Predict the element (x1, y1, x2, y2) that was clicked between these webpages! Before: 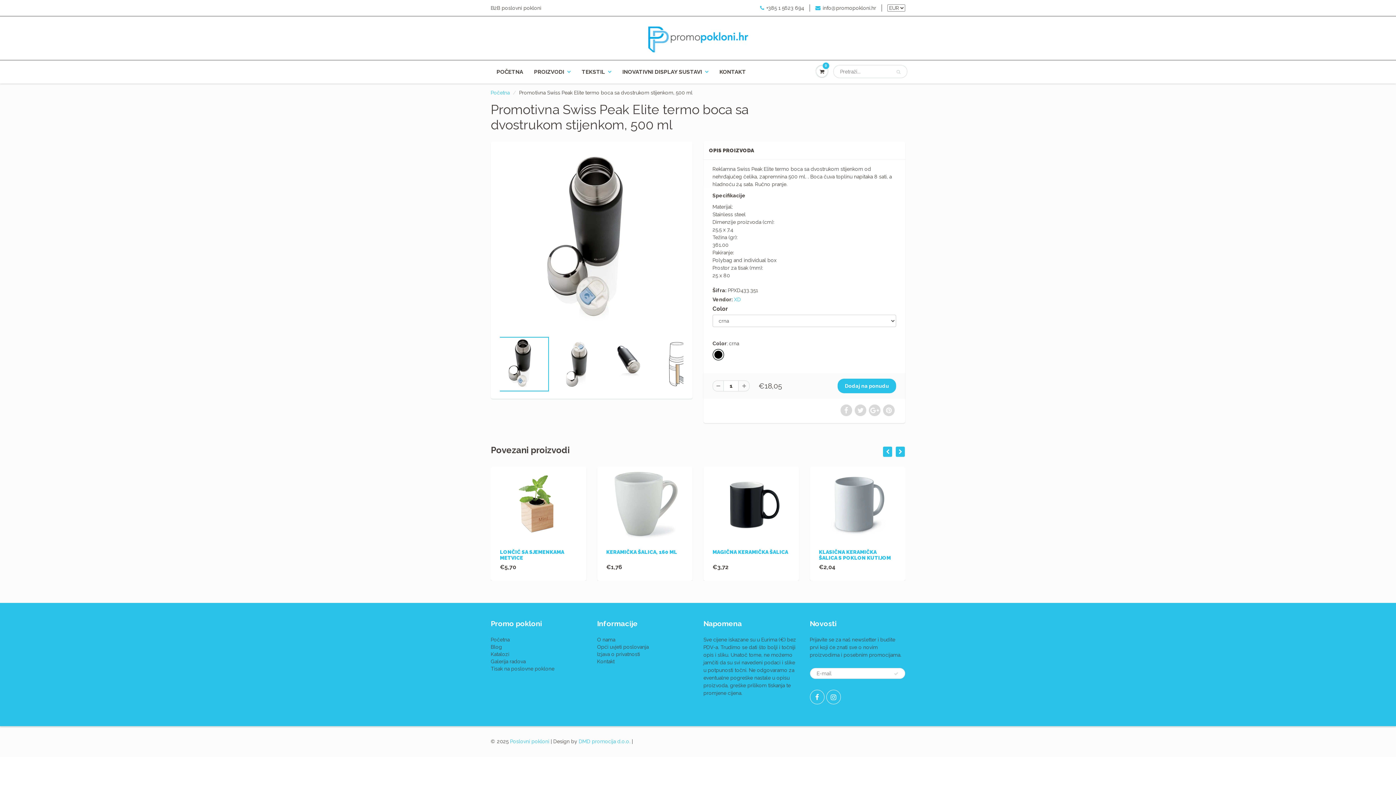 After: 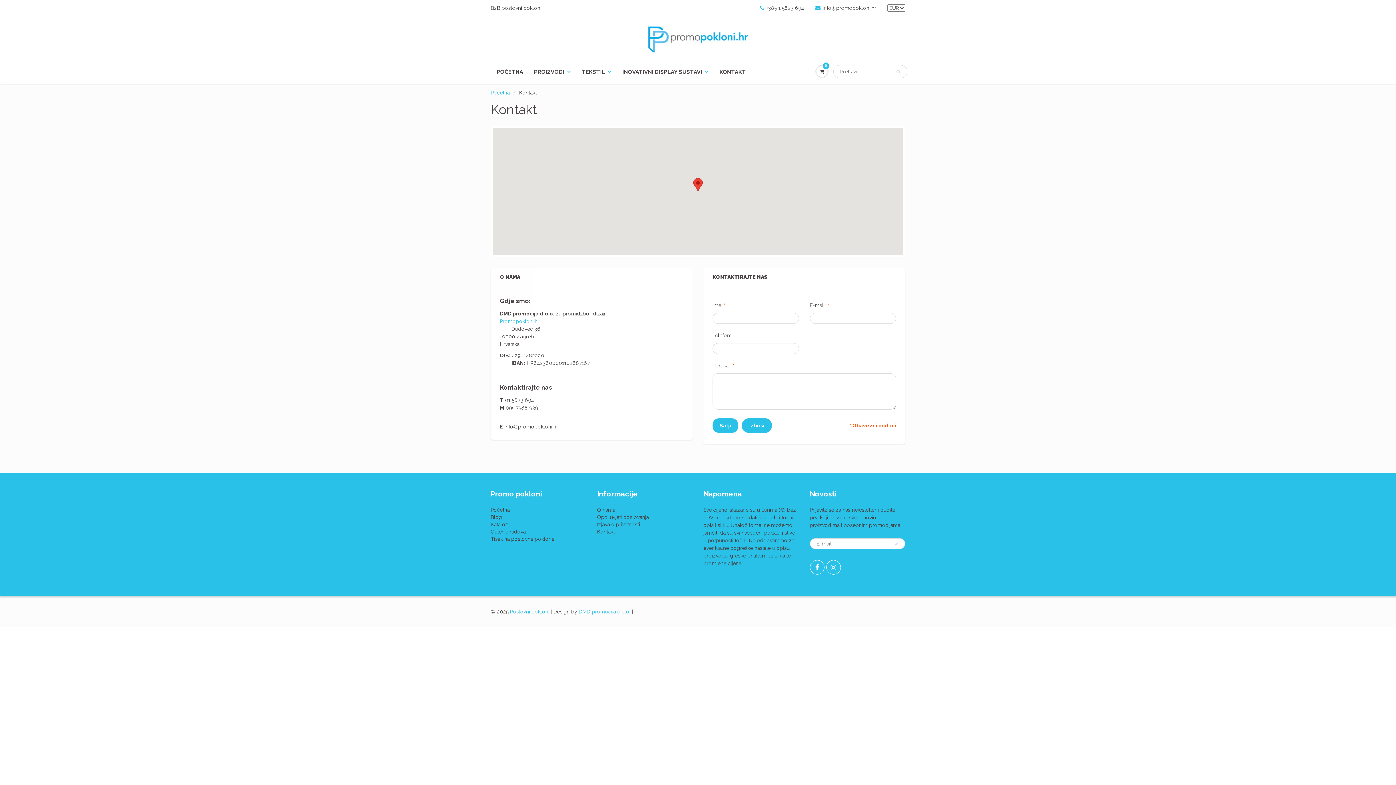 Action: label: Kontakt bbox: (597, 658, 614, 664)